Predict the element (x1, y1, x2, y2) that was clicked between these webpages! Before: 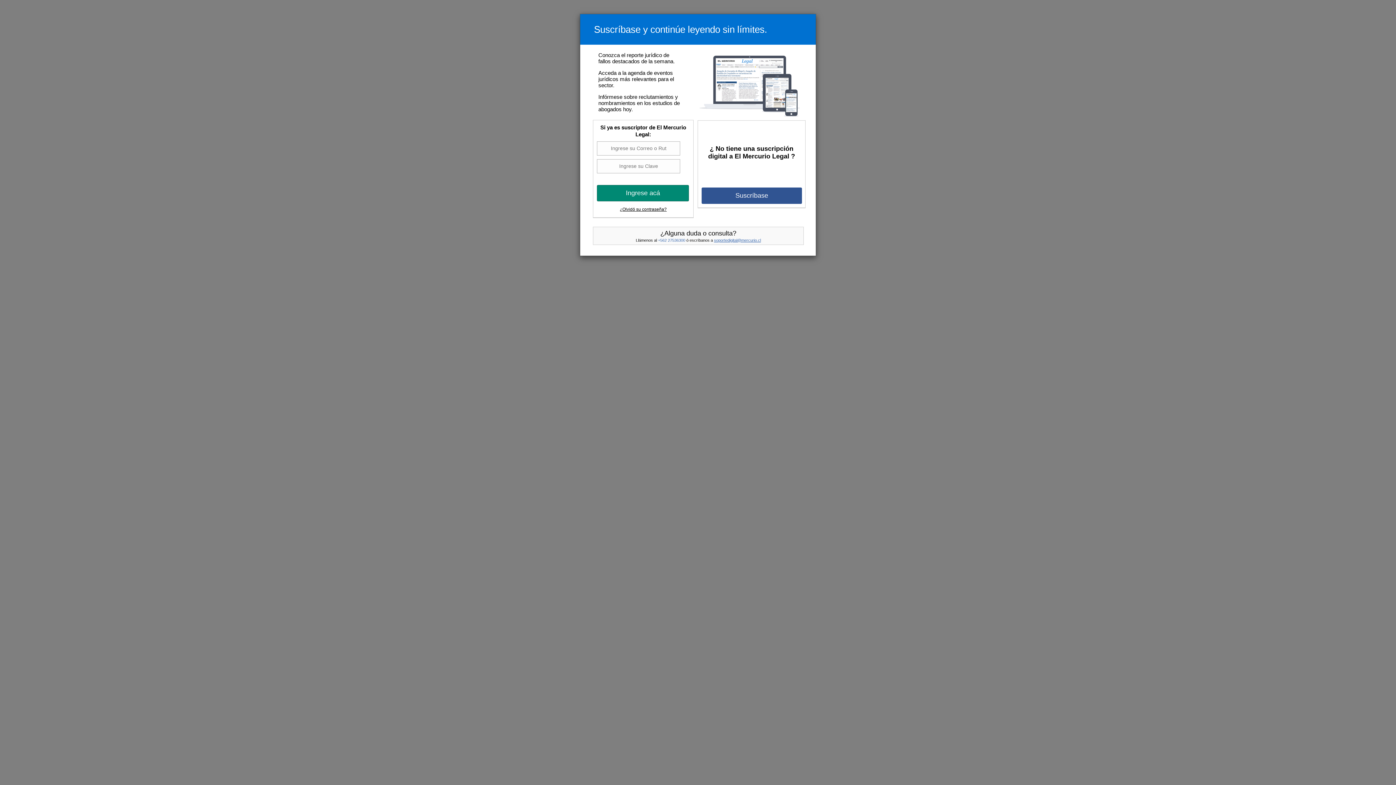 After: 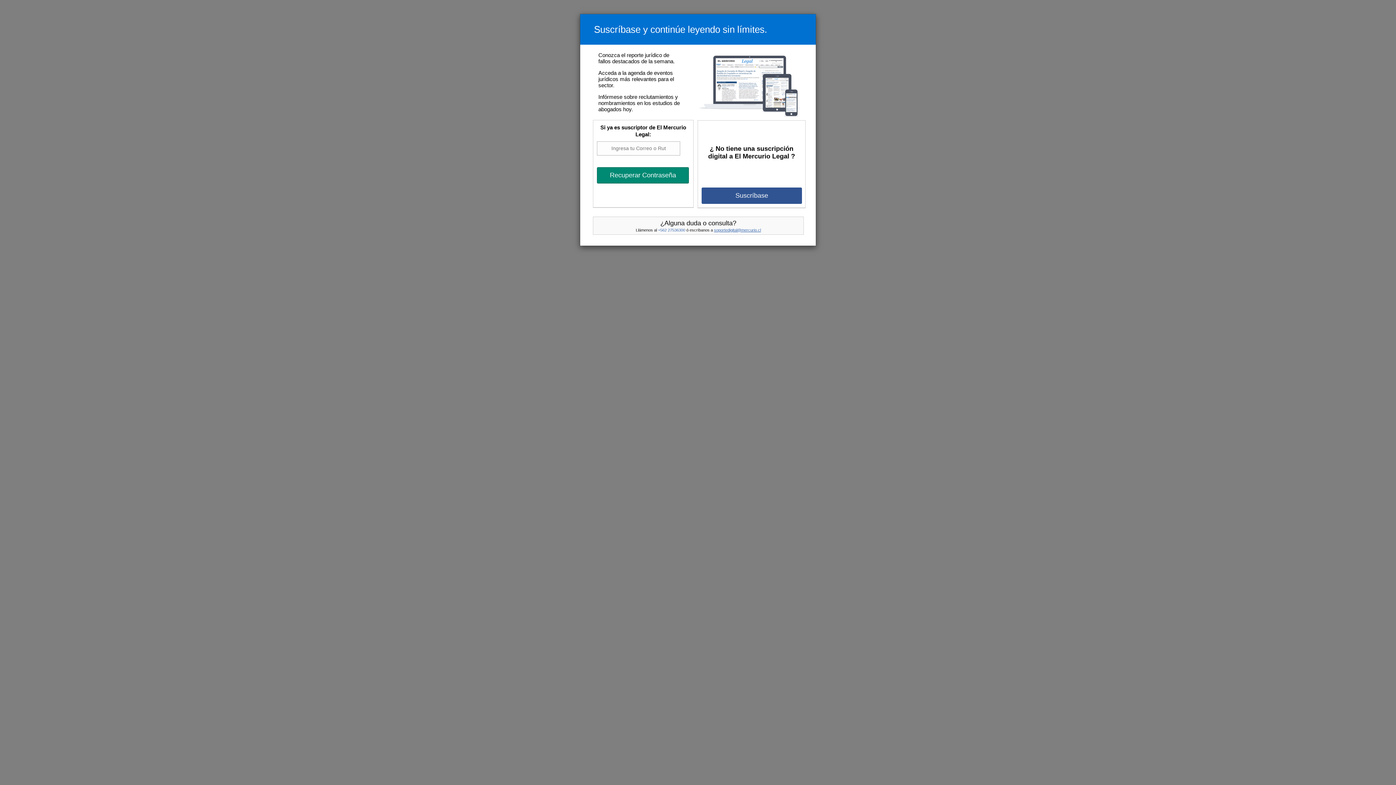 Action: bbox: (619, 207, 666, 212) label: ¿Olvidó su contraseña?